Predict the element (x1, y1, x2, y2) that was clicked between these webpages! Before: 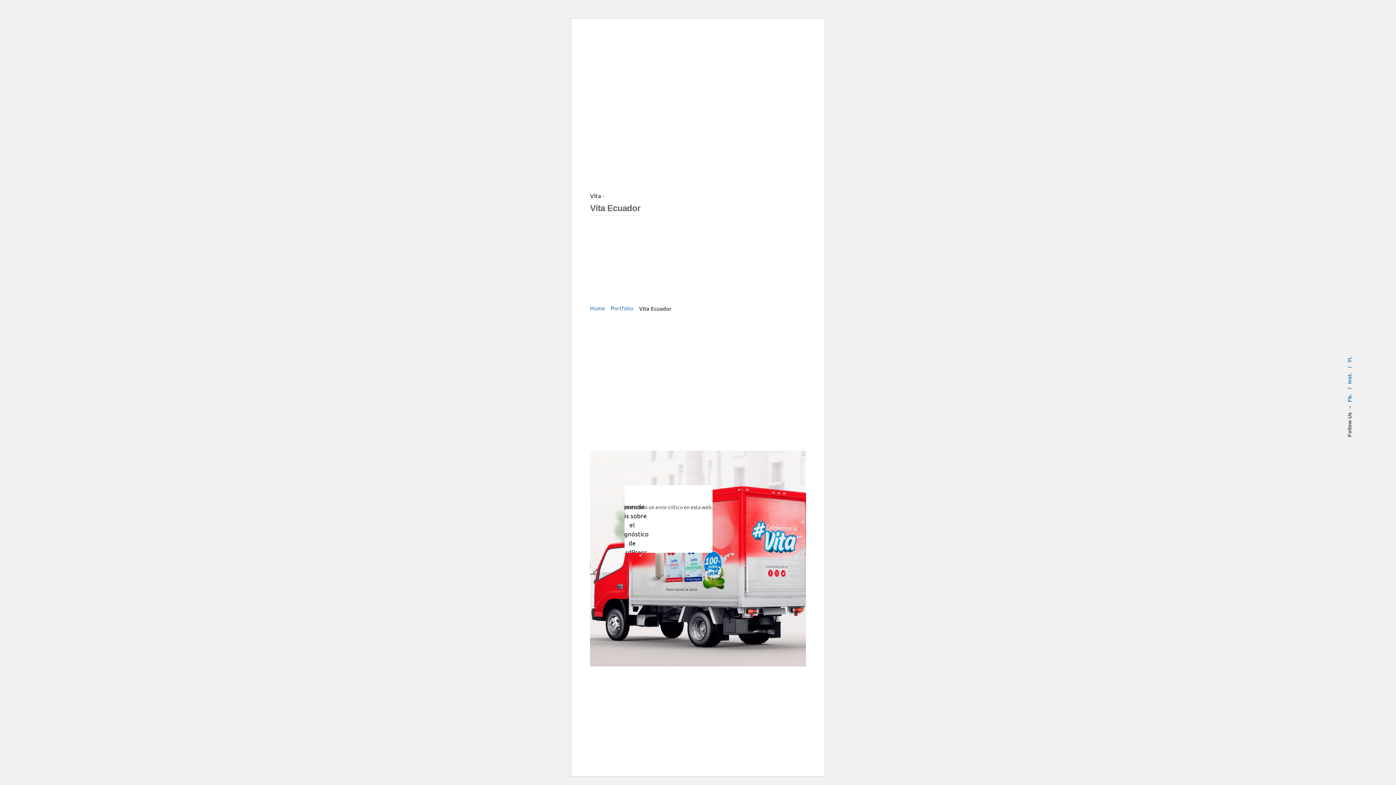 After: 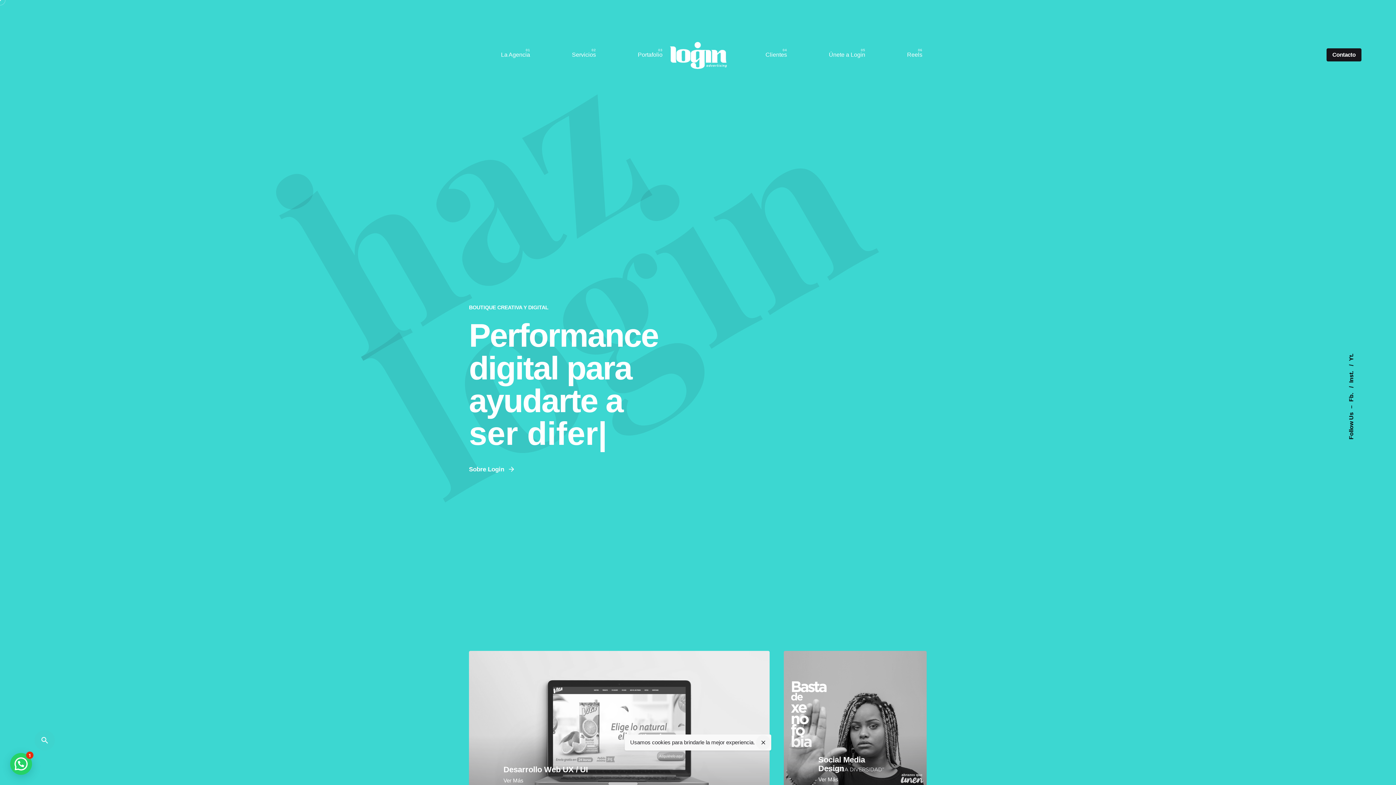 Action: bbox: (658, 64, 738, 93)